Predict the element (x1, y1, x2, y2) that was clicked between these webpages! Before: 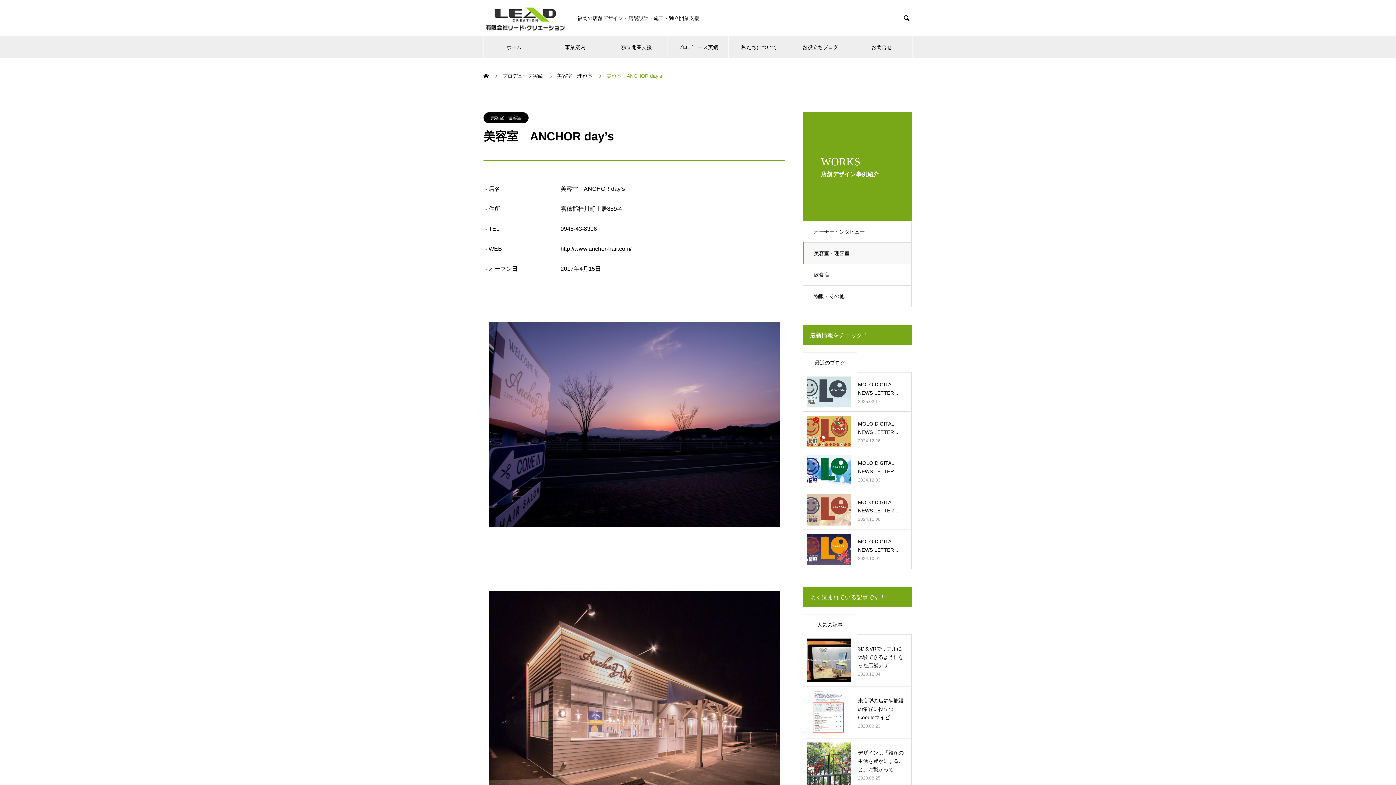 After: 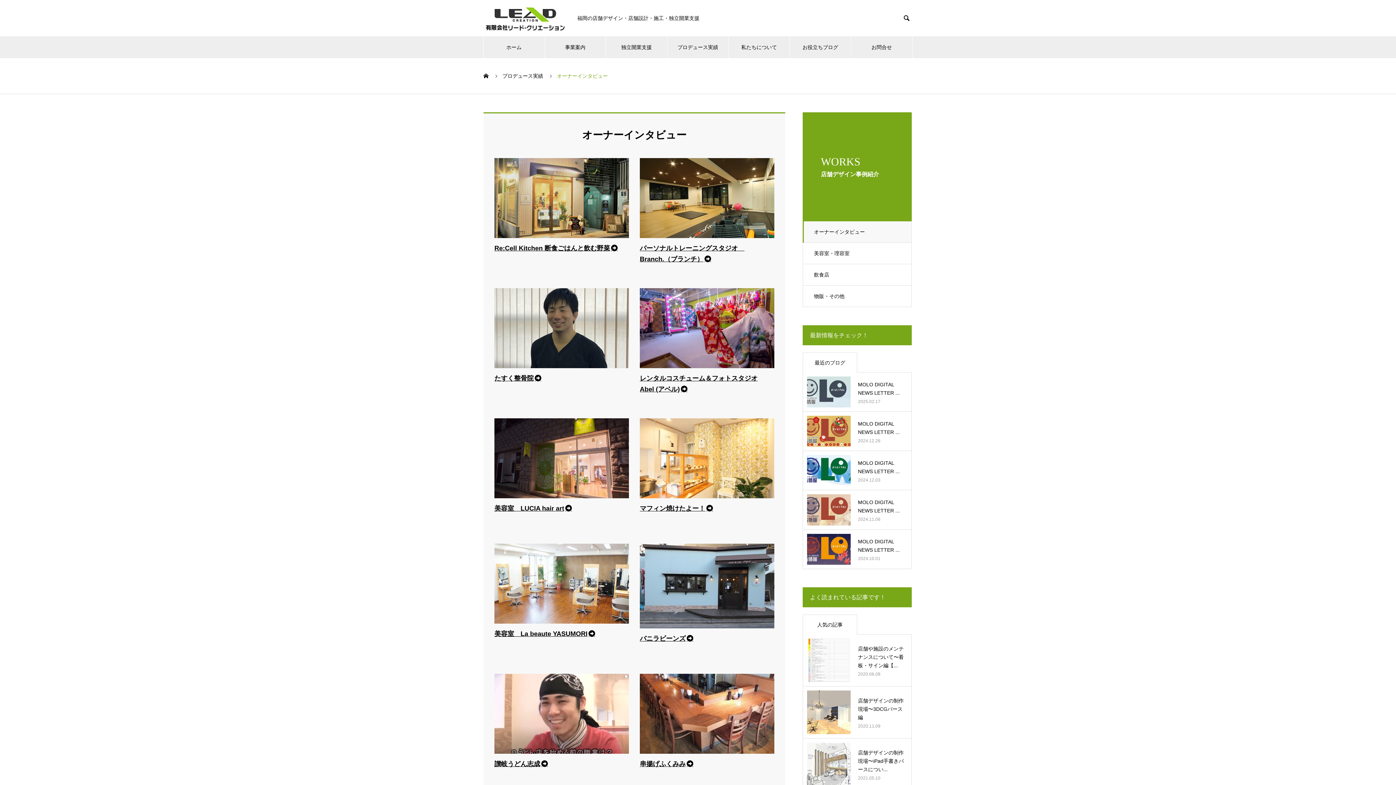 Action: bbox: (802, 221, 912, 242) label: オーナーインタビュー